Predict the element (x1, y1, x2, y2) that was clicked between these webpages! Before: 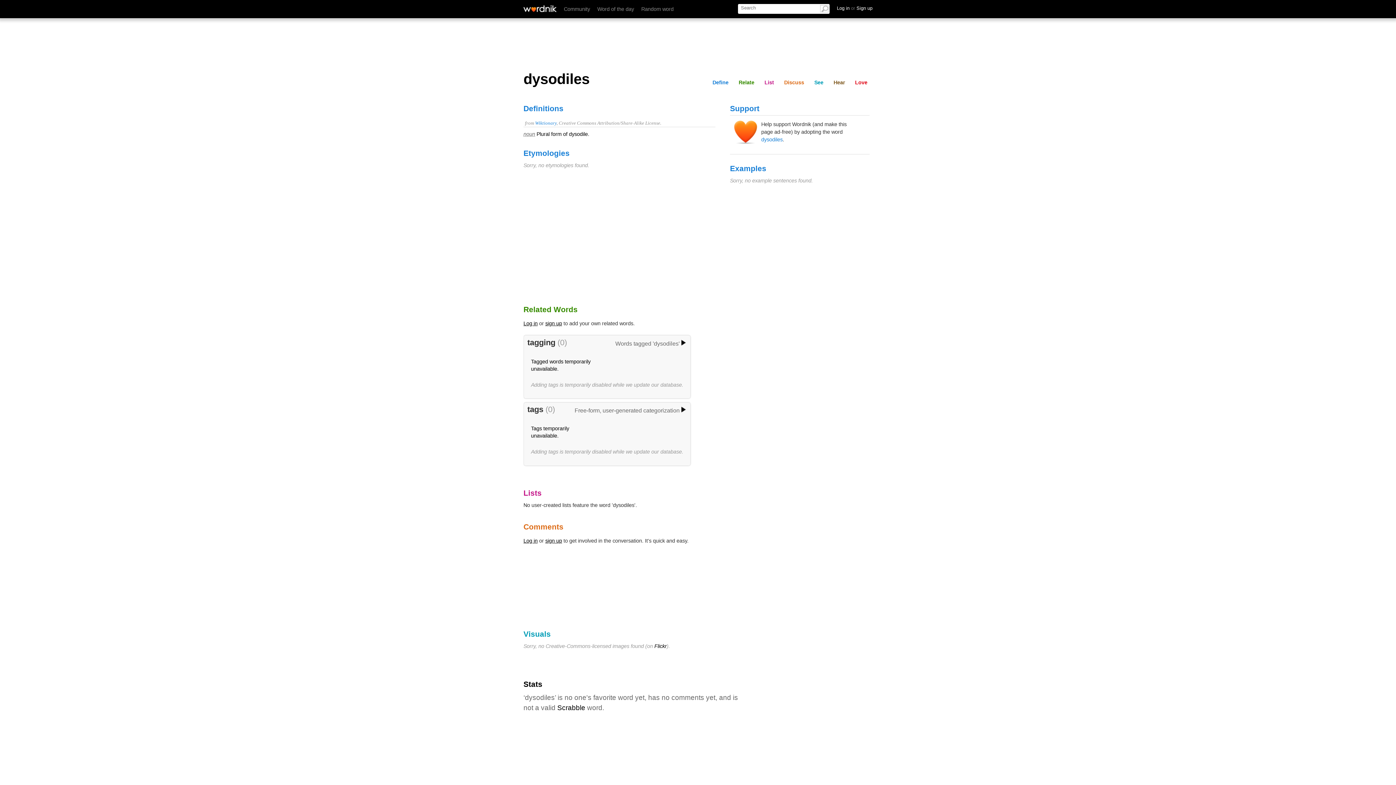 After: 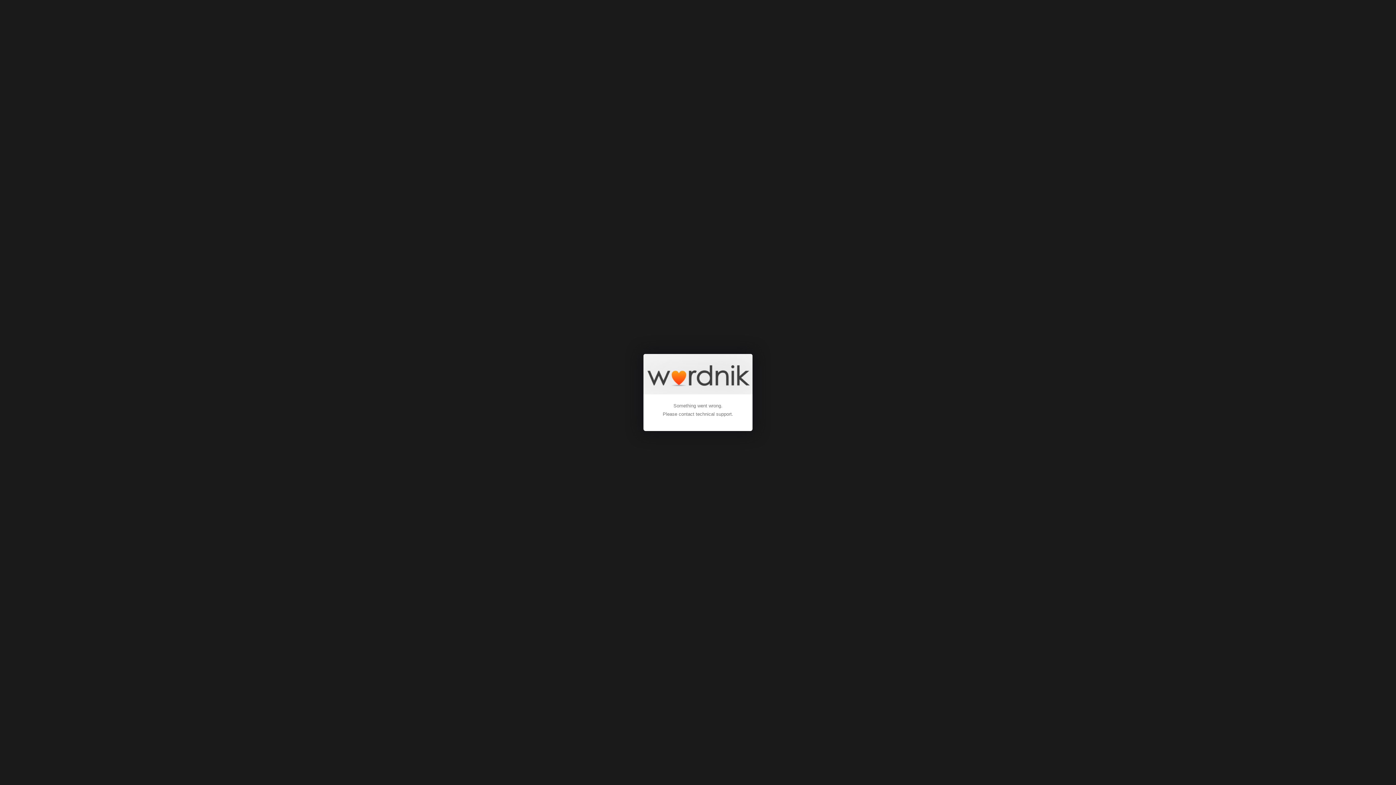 Action: bbox: (545, 320, 562, 326) label: sign up